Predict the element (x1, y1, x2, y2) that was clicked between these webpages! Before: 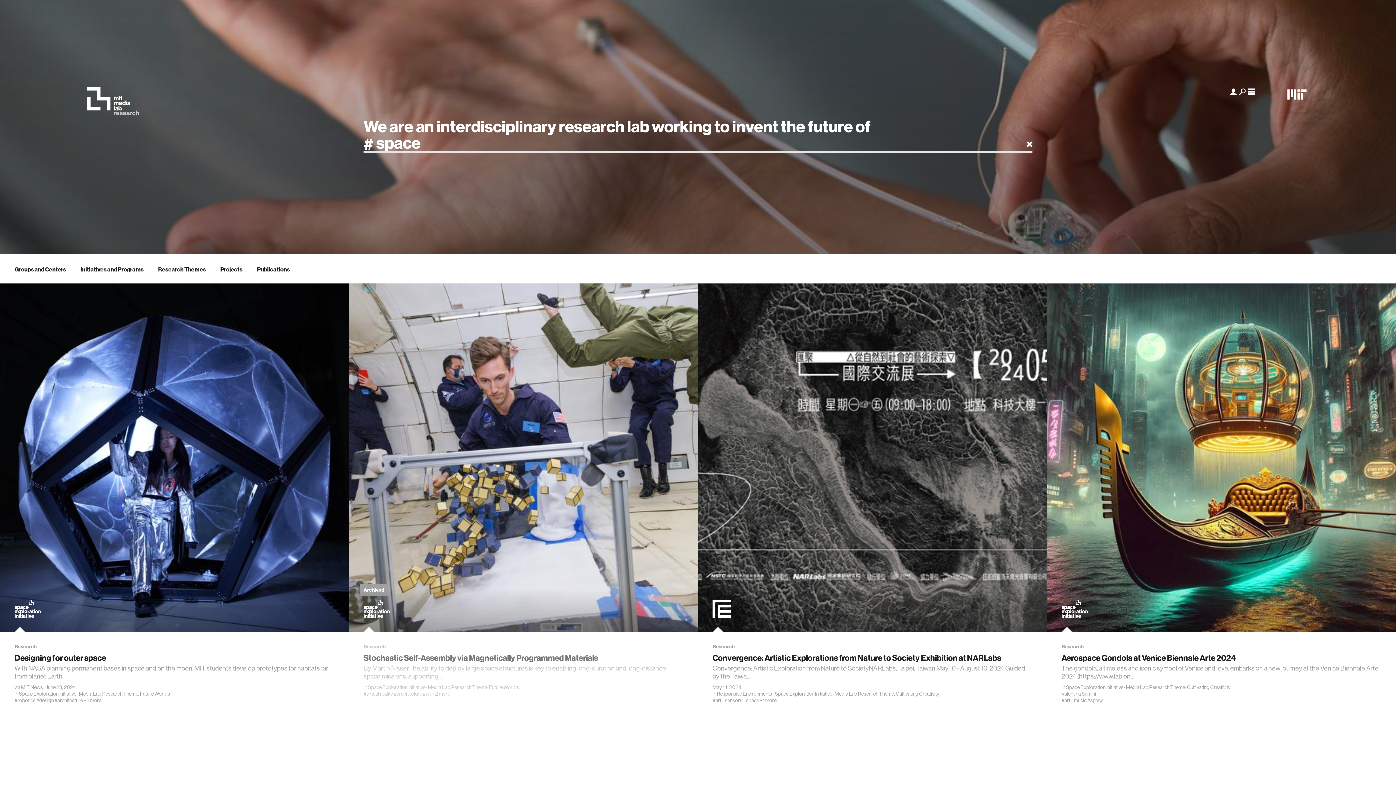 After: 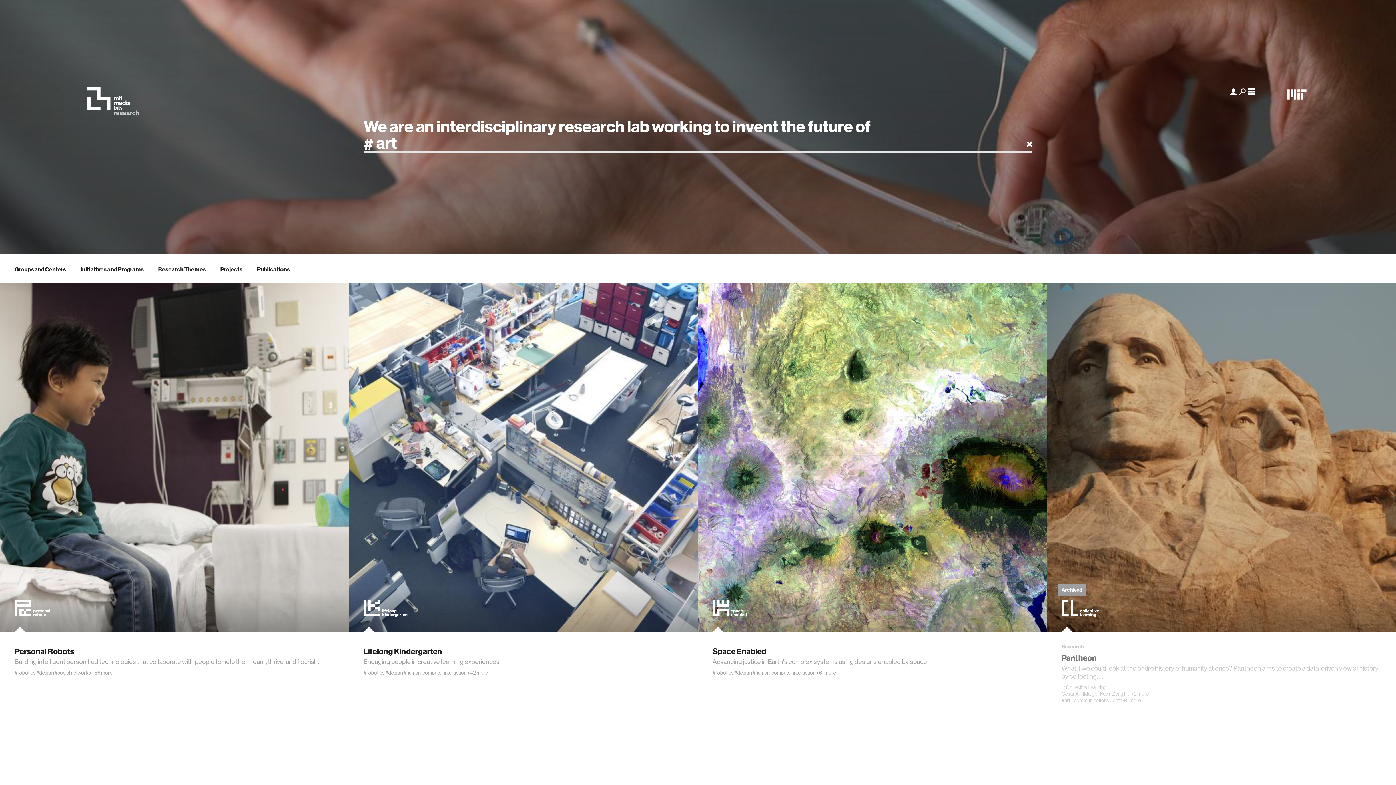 Action: bbox: (712, 697, 721, 703) label: #art